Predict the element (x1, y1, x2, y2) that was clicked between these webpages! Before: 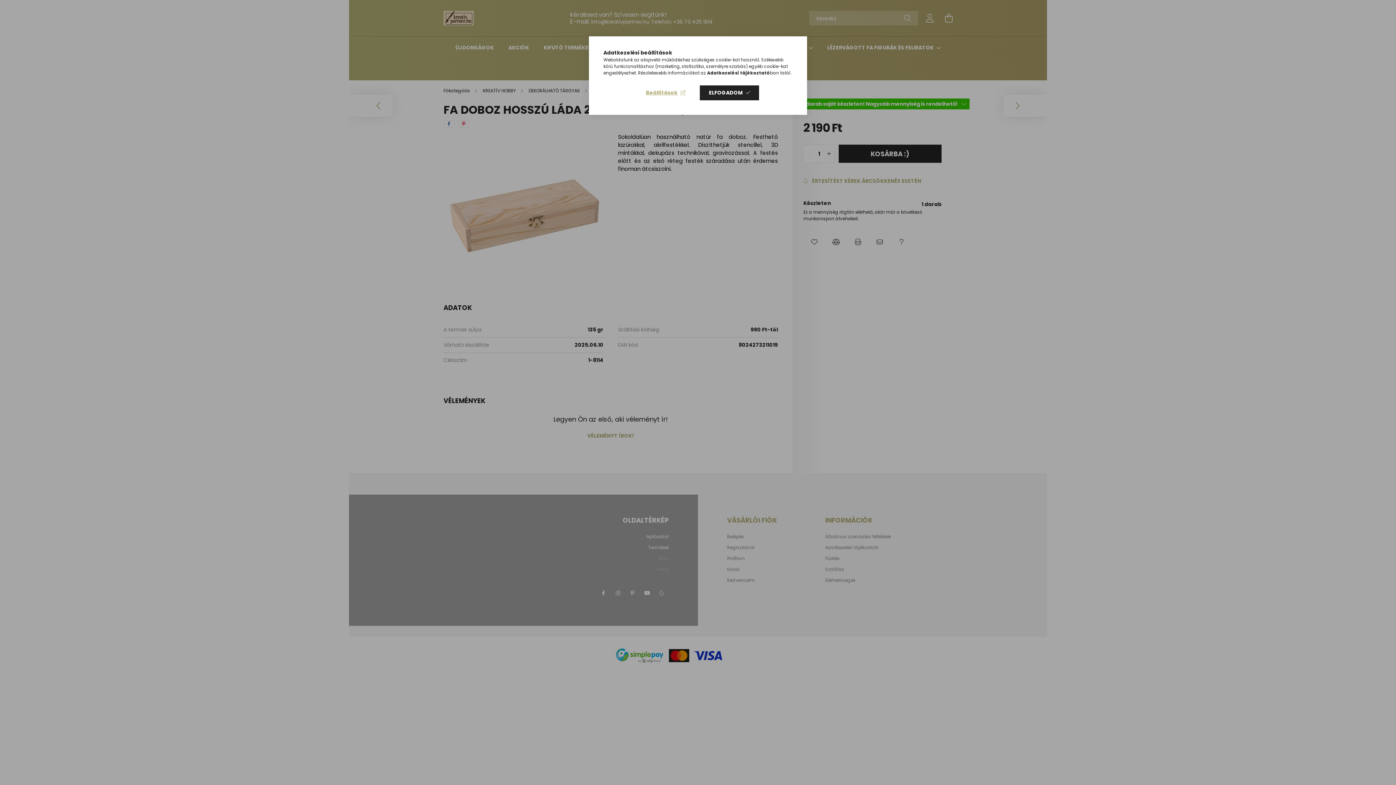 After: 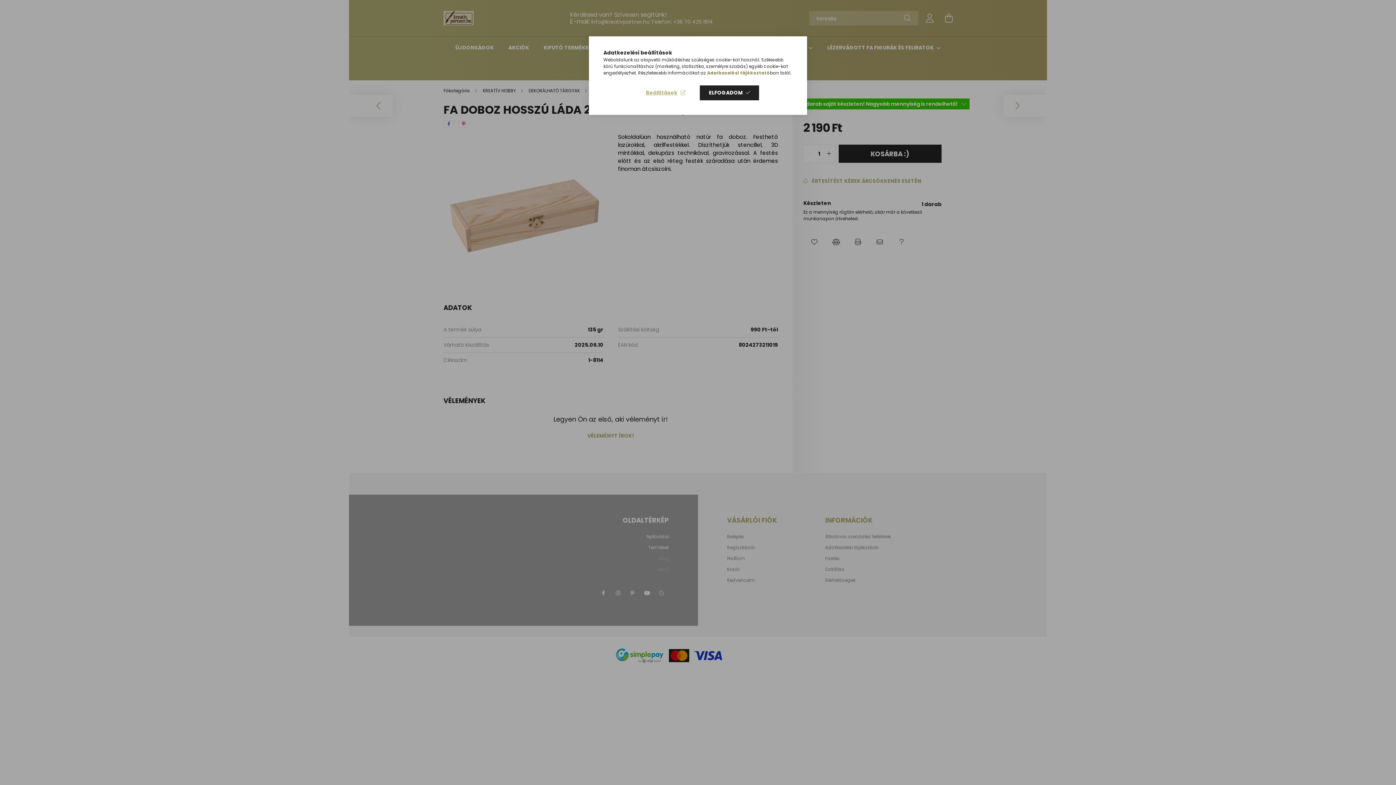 Action: bbox: (707, 69, 770, 76) label: Adatkezelési tájékoztató